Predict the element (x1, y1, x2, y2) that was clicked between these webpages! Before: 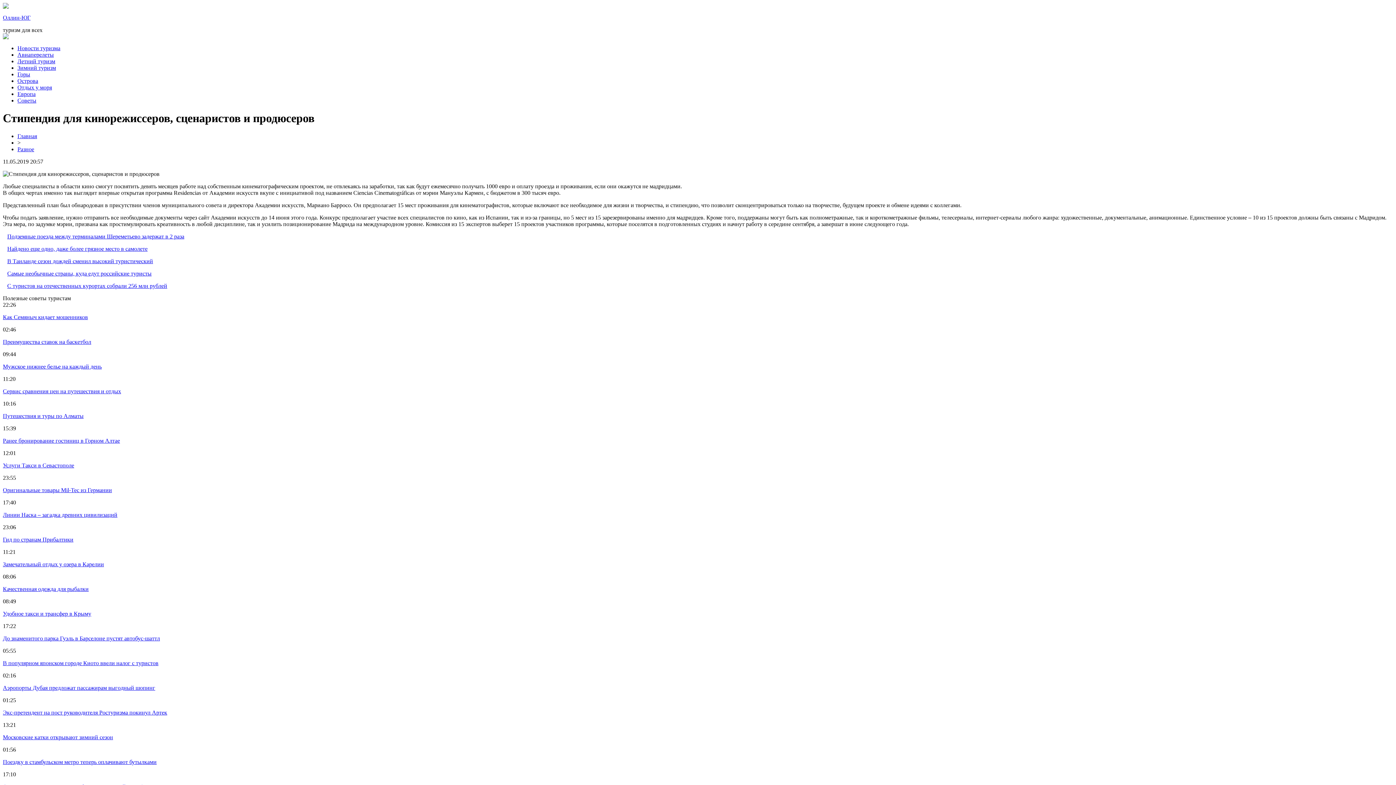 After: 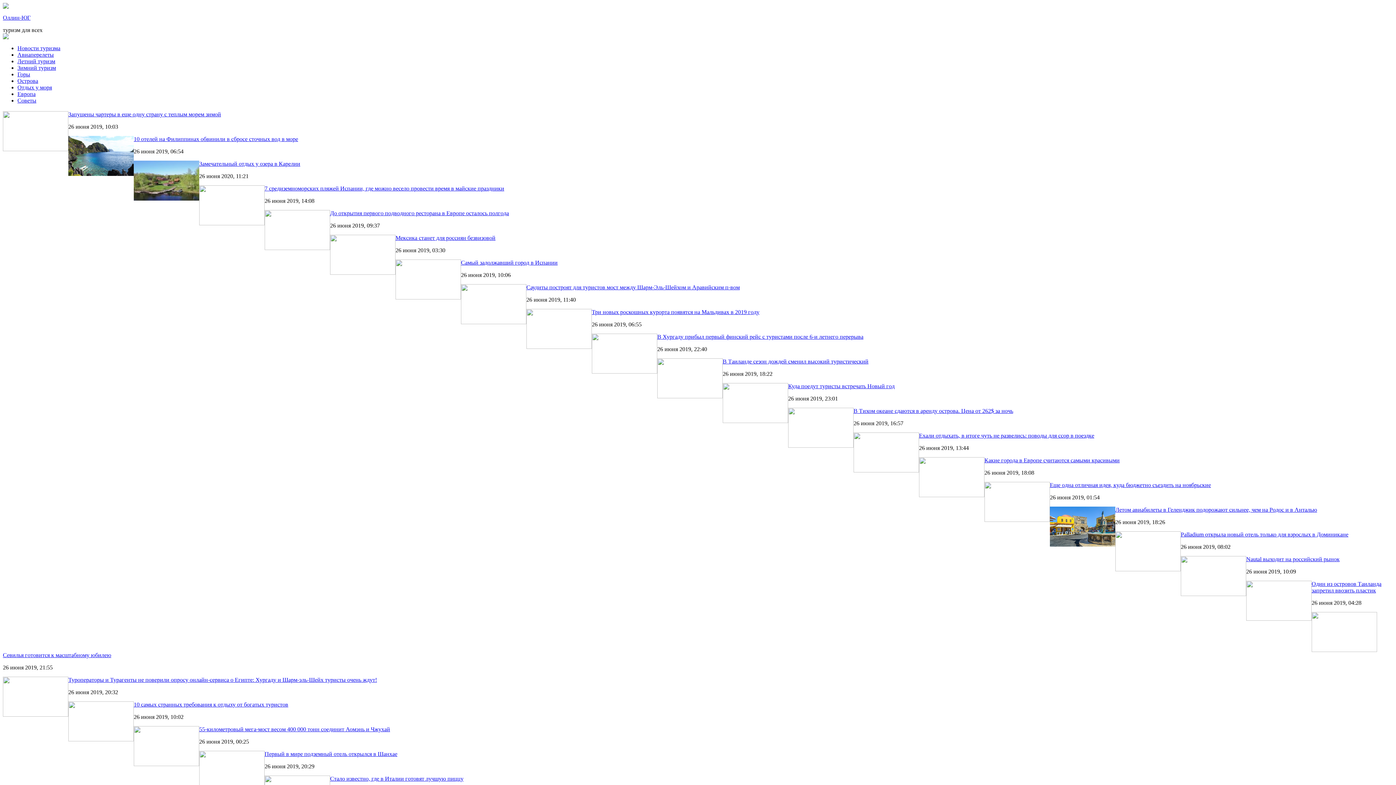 Action: bbox: (17, 84, 52, 90) label: Отдых у моря